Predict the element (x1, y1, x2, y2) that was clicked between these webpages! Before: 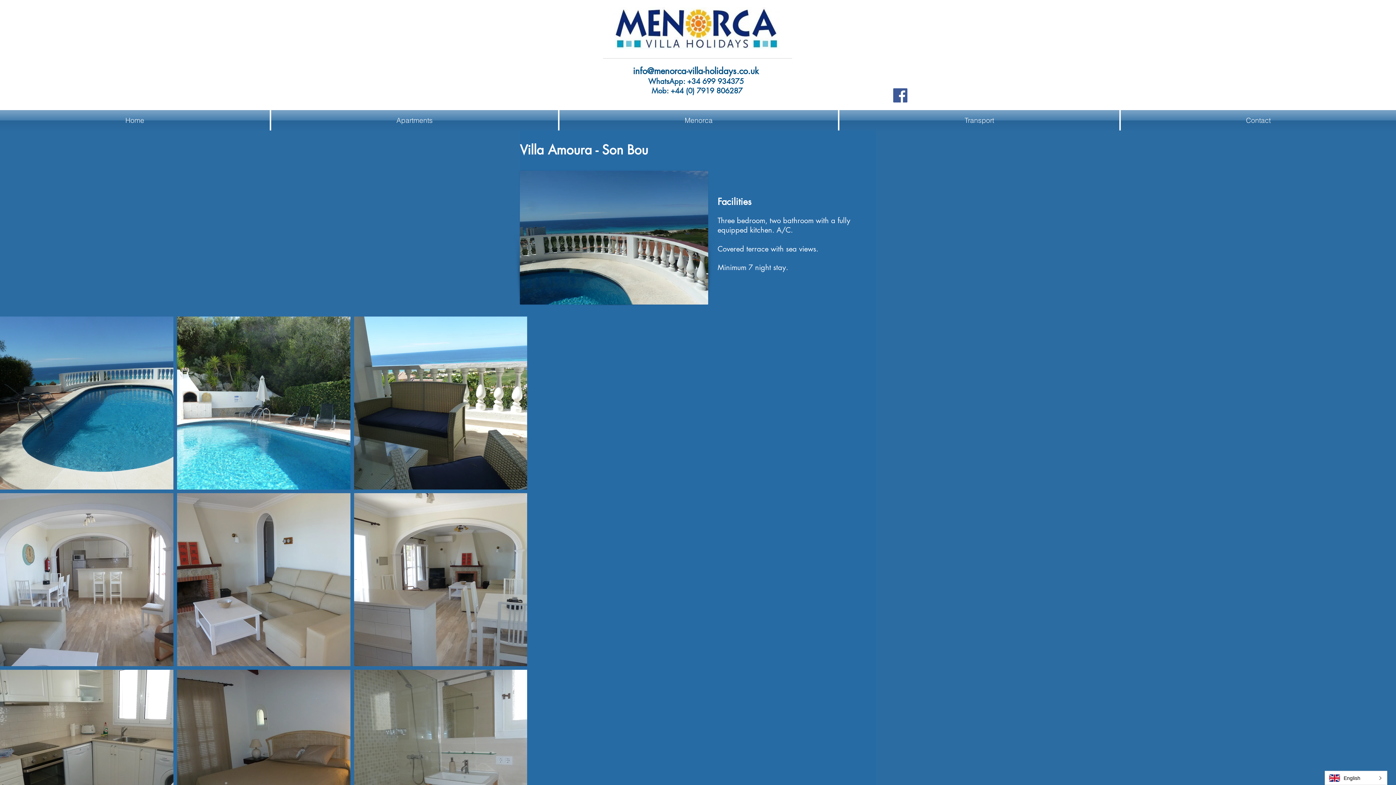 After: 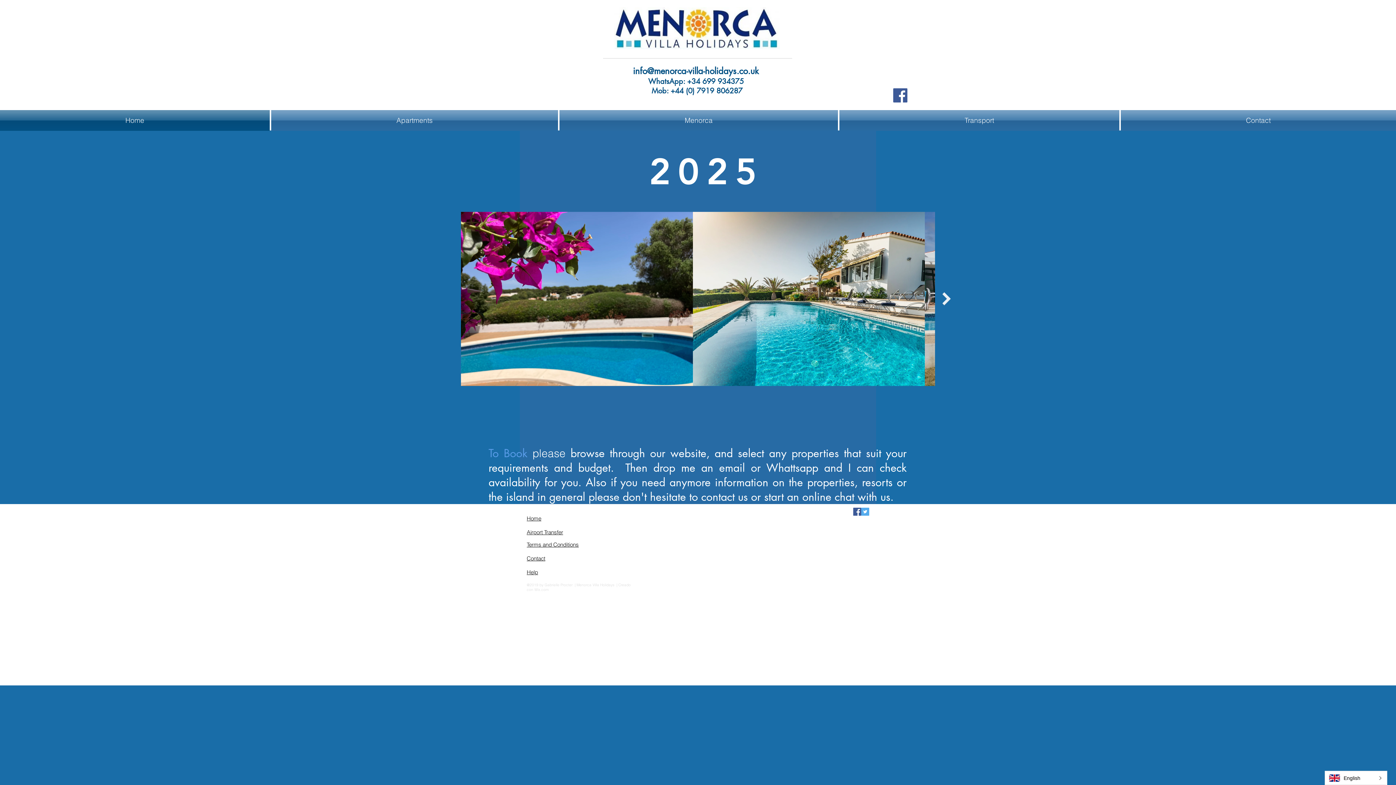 Action: bbox: (614, 7, 780, 49)